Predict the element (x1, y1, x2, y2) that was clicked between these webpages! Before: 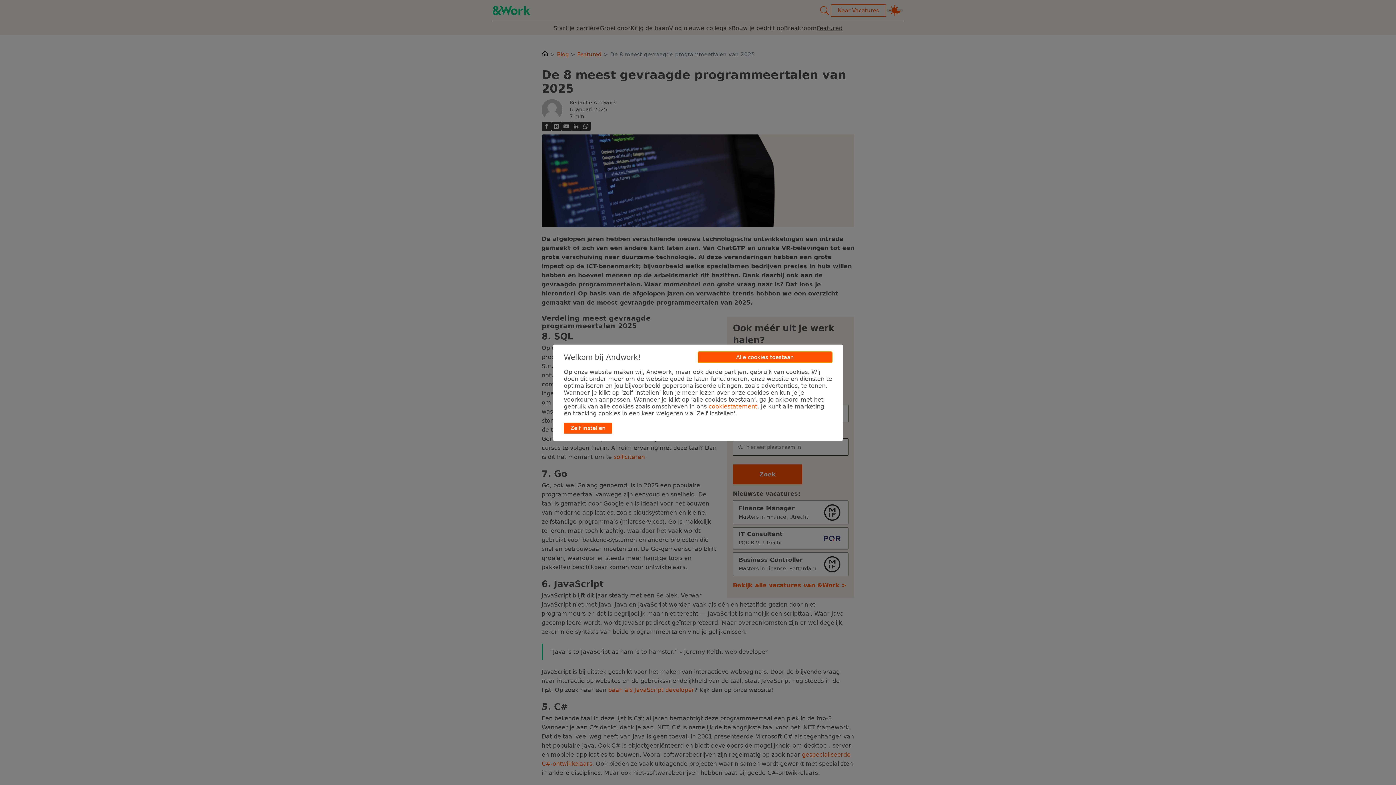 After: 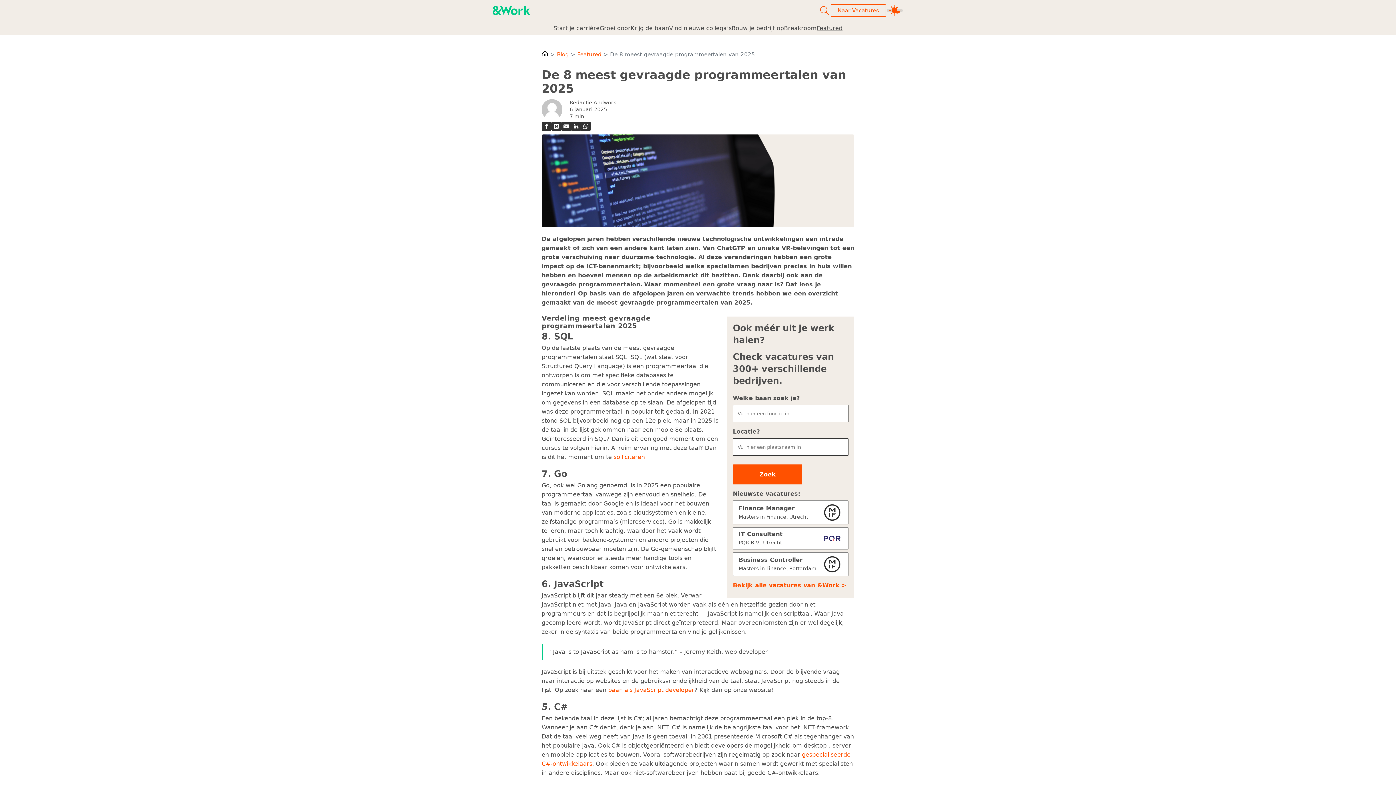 Action: label: Alle cookies toestaan bbox: (698, 351, 832, 362)